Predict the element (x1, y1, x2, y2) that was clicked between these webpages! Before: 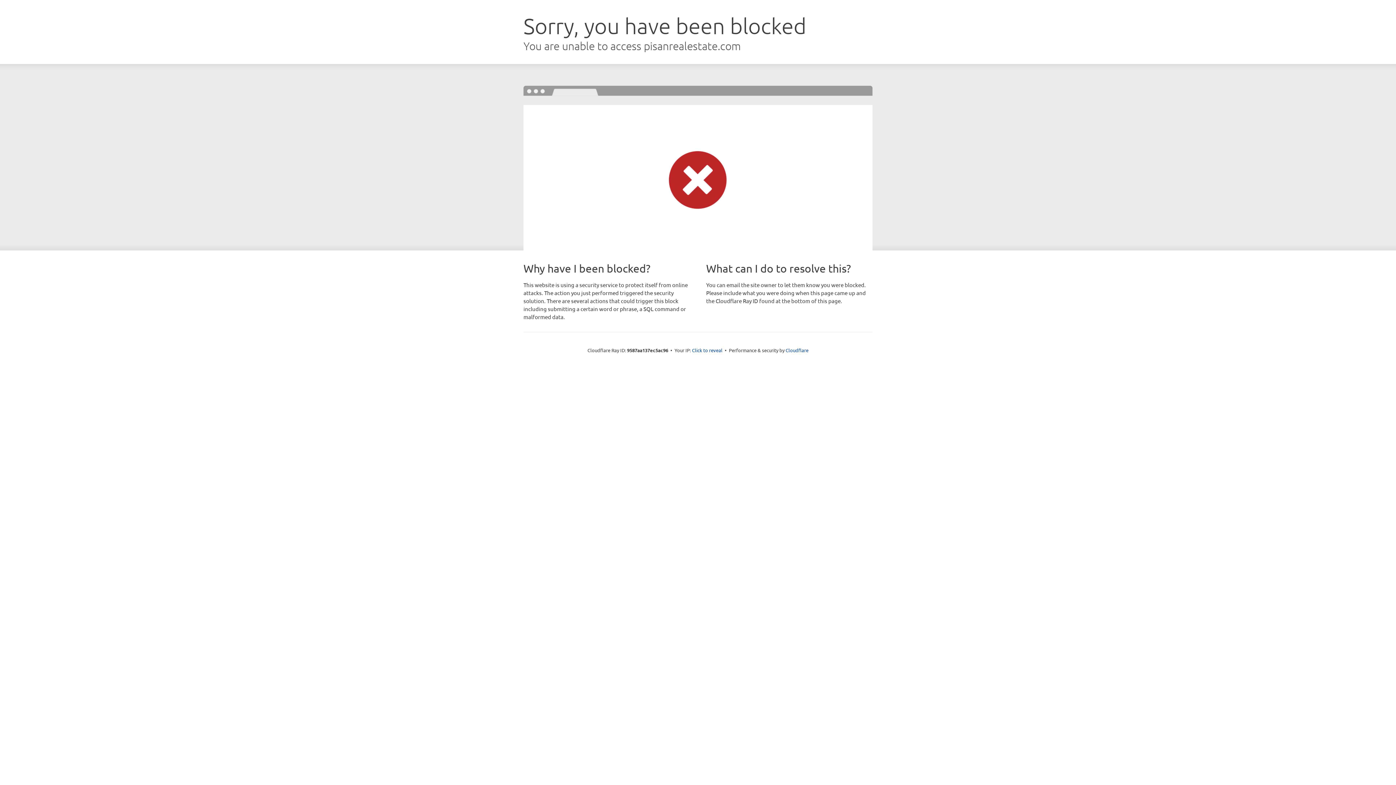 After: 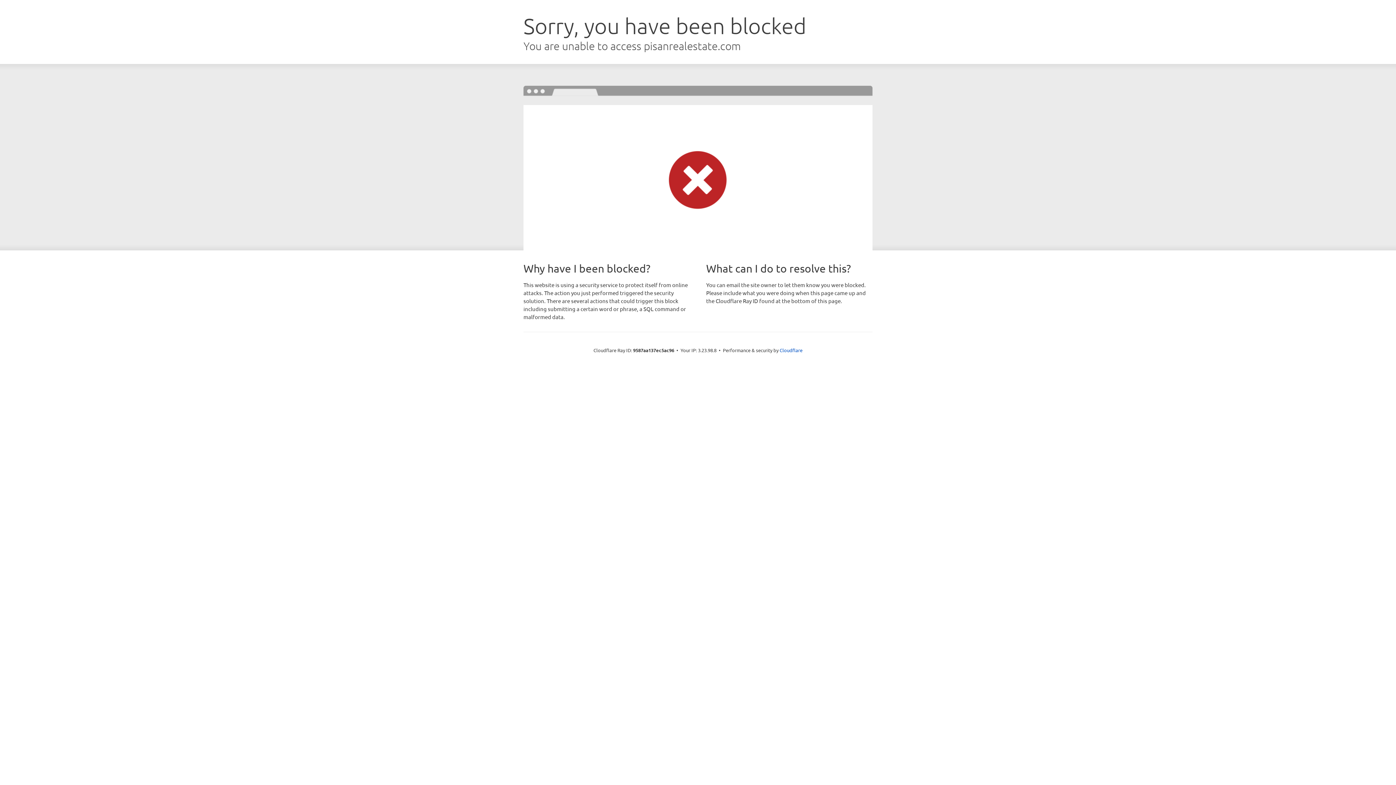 Action: label: Click to reveal bbox: (692, 346, 722, 353)